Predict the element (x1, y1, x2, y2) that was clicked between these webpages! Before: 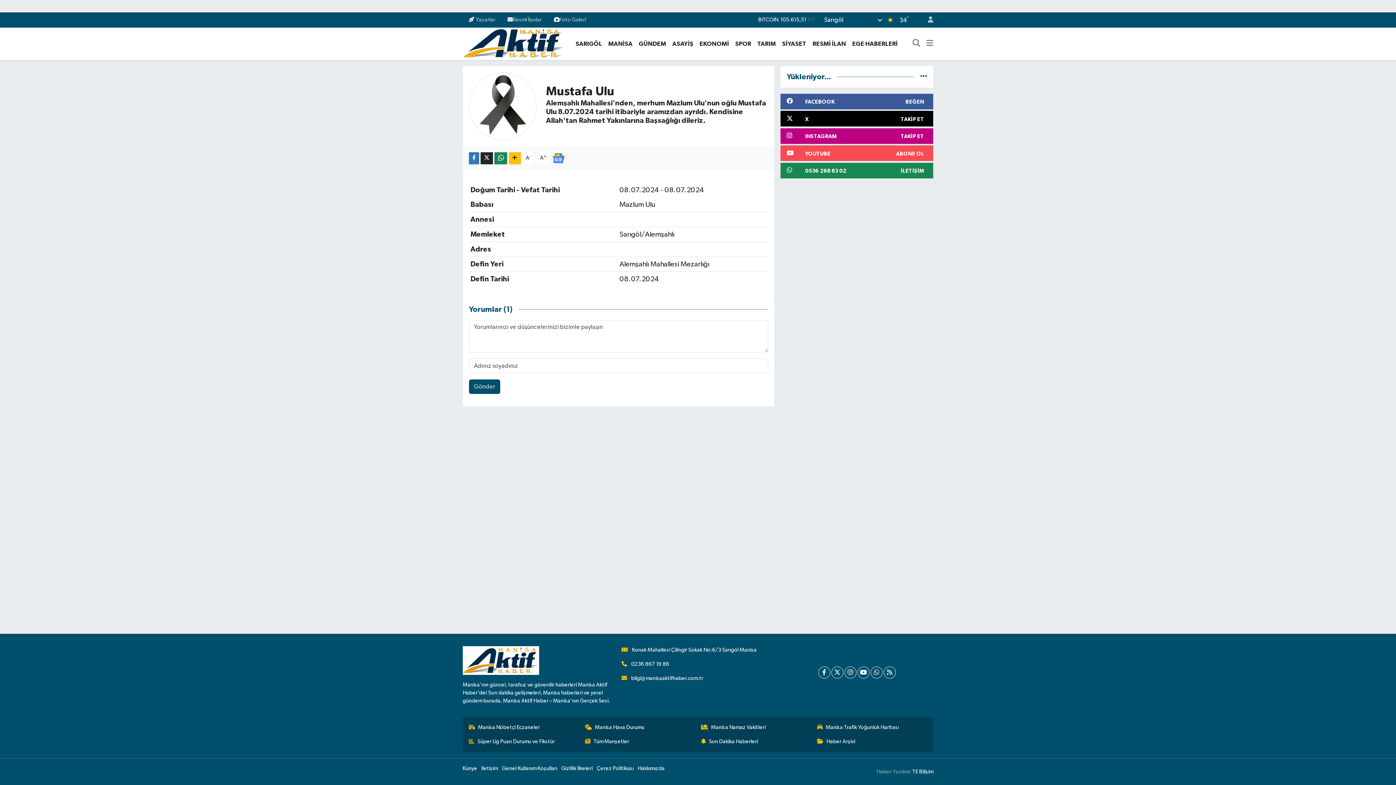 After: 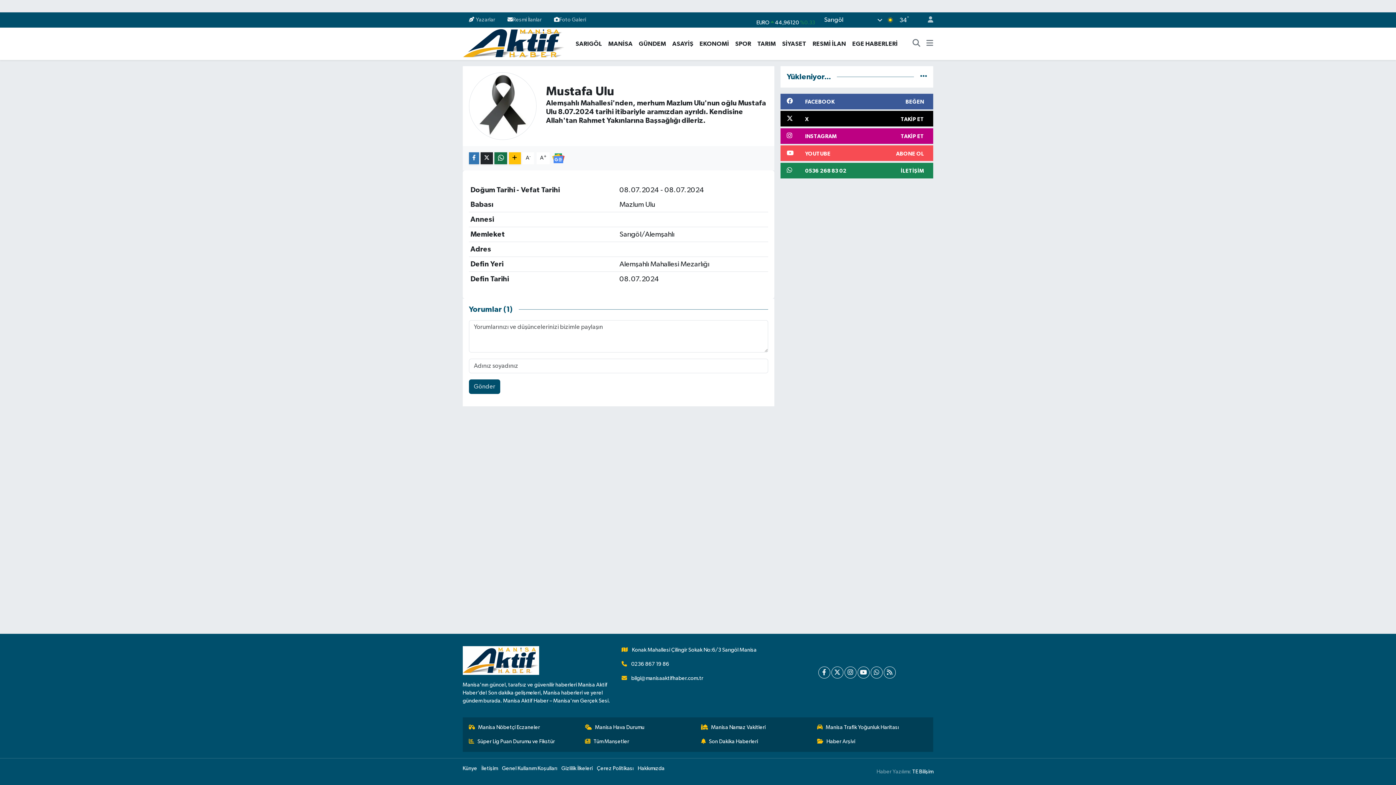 Action: bbox: (494, 152, 507, 164)